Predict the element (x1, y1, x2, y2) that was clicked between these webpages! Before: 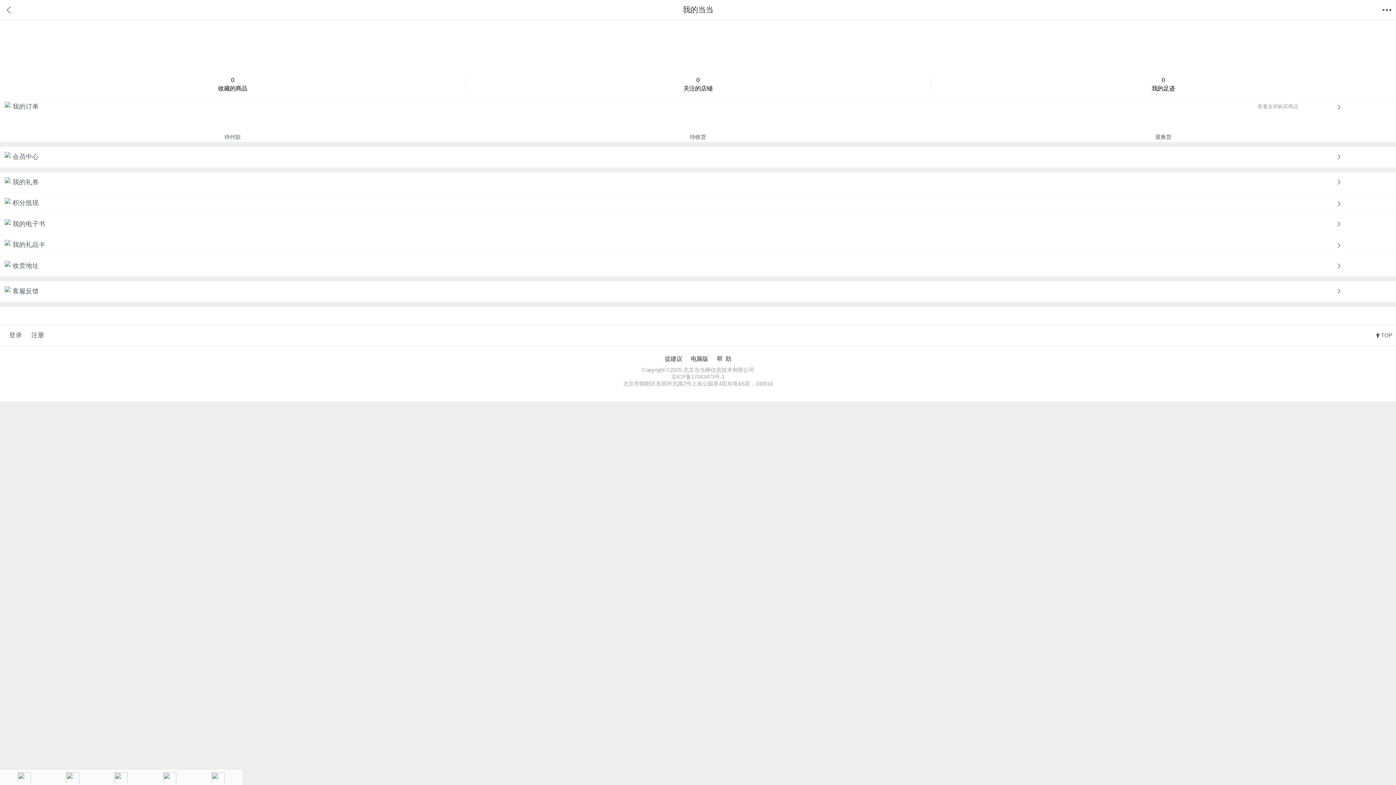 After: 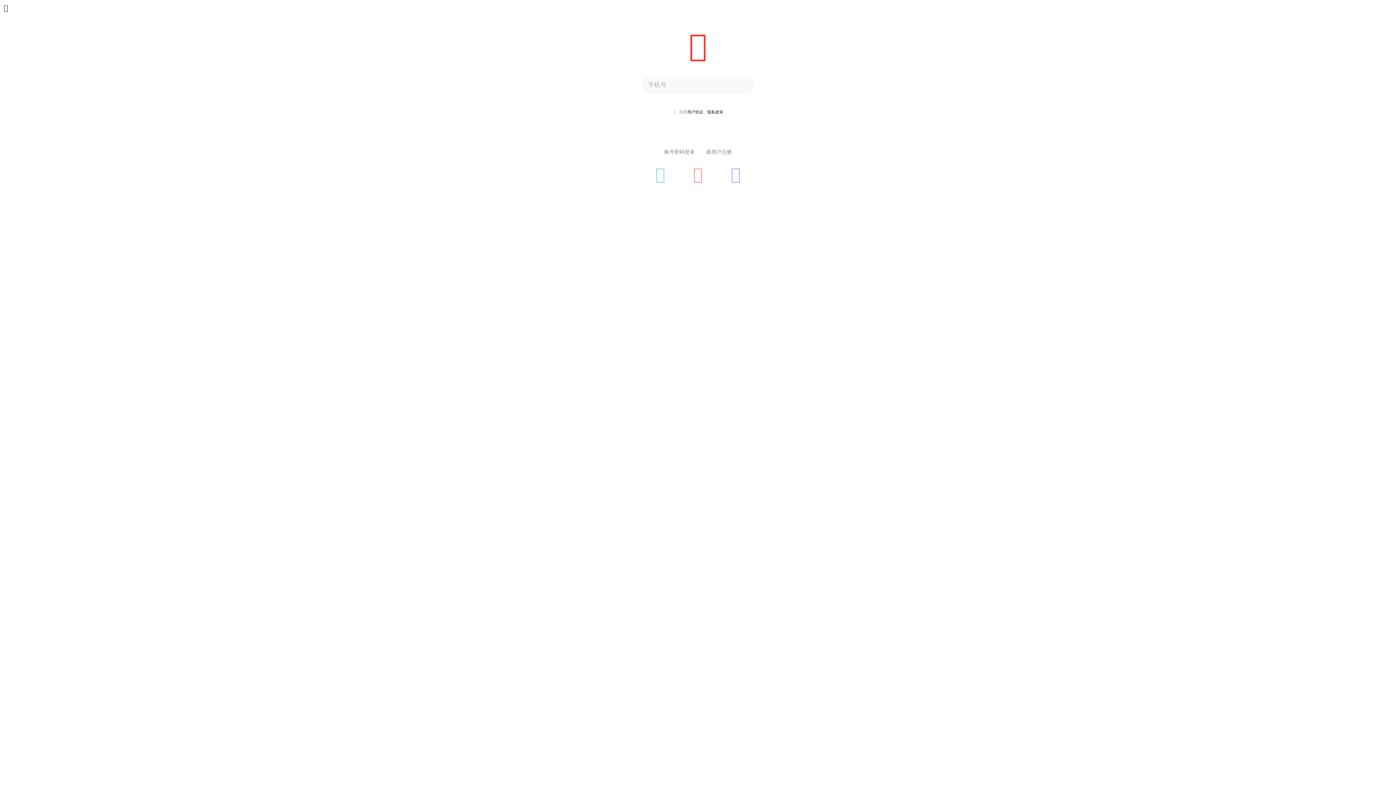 Action: bbox: (0, 172, 1396, 193) label: 我的礼券